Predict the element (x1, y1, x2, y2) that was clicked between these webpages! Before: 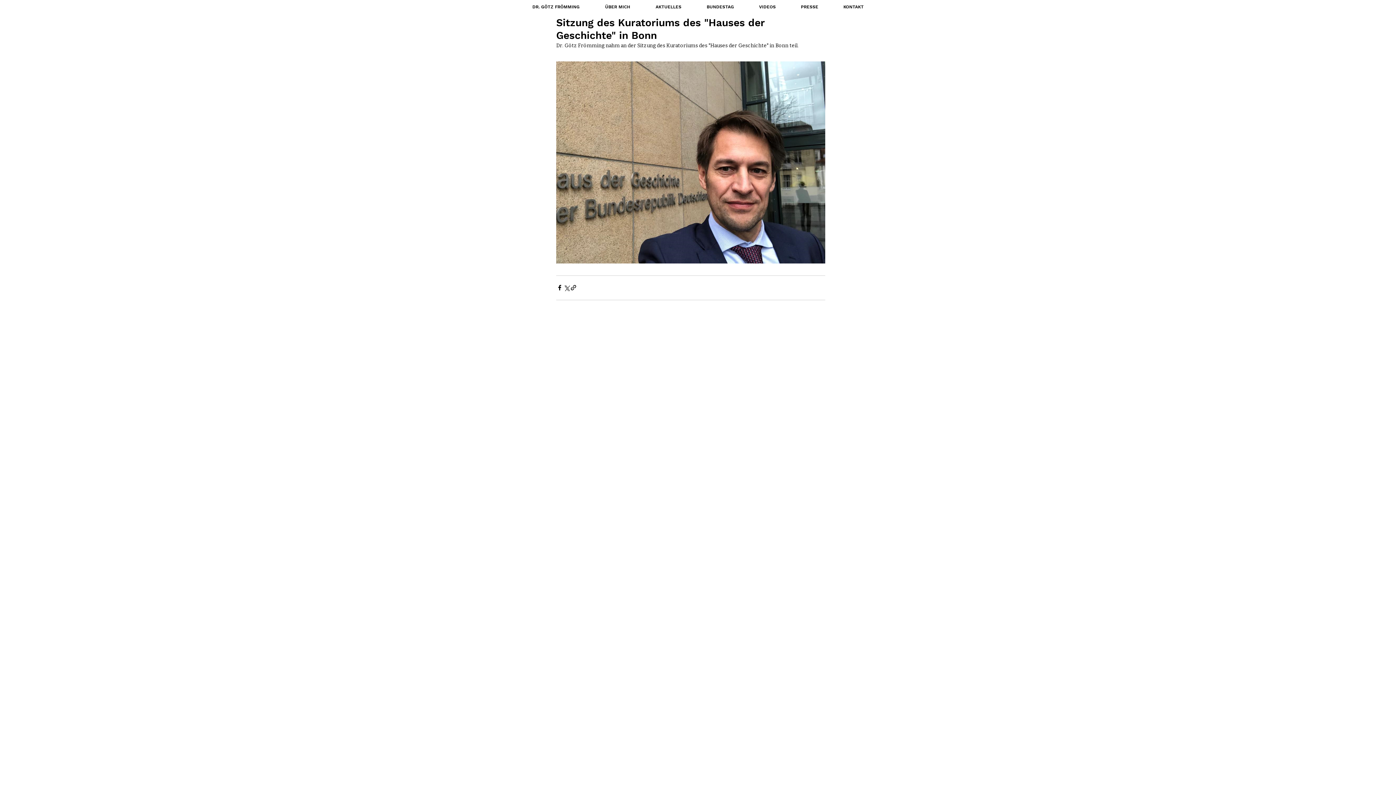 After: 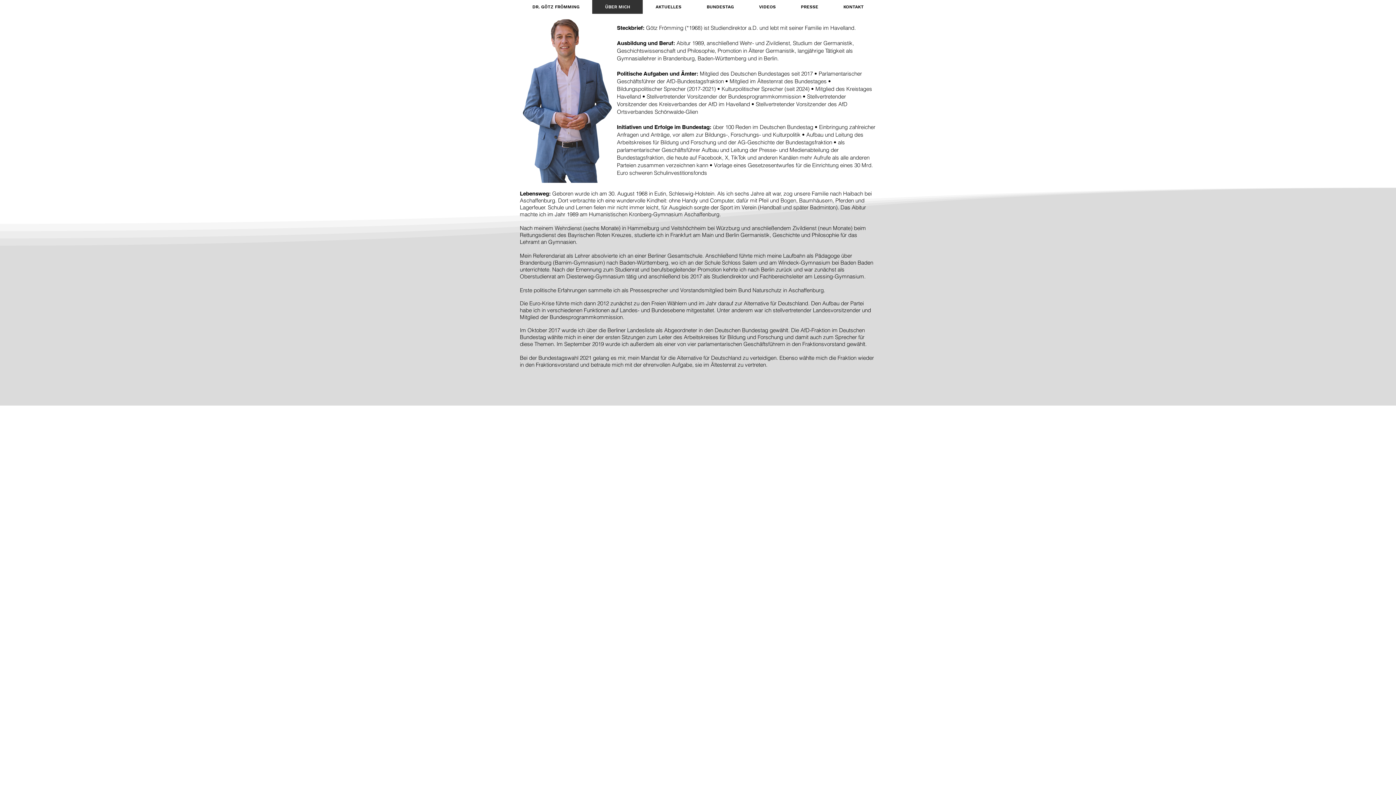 Action: bbox: (592, 0, 642, 13) label: ÜBER MICH